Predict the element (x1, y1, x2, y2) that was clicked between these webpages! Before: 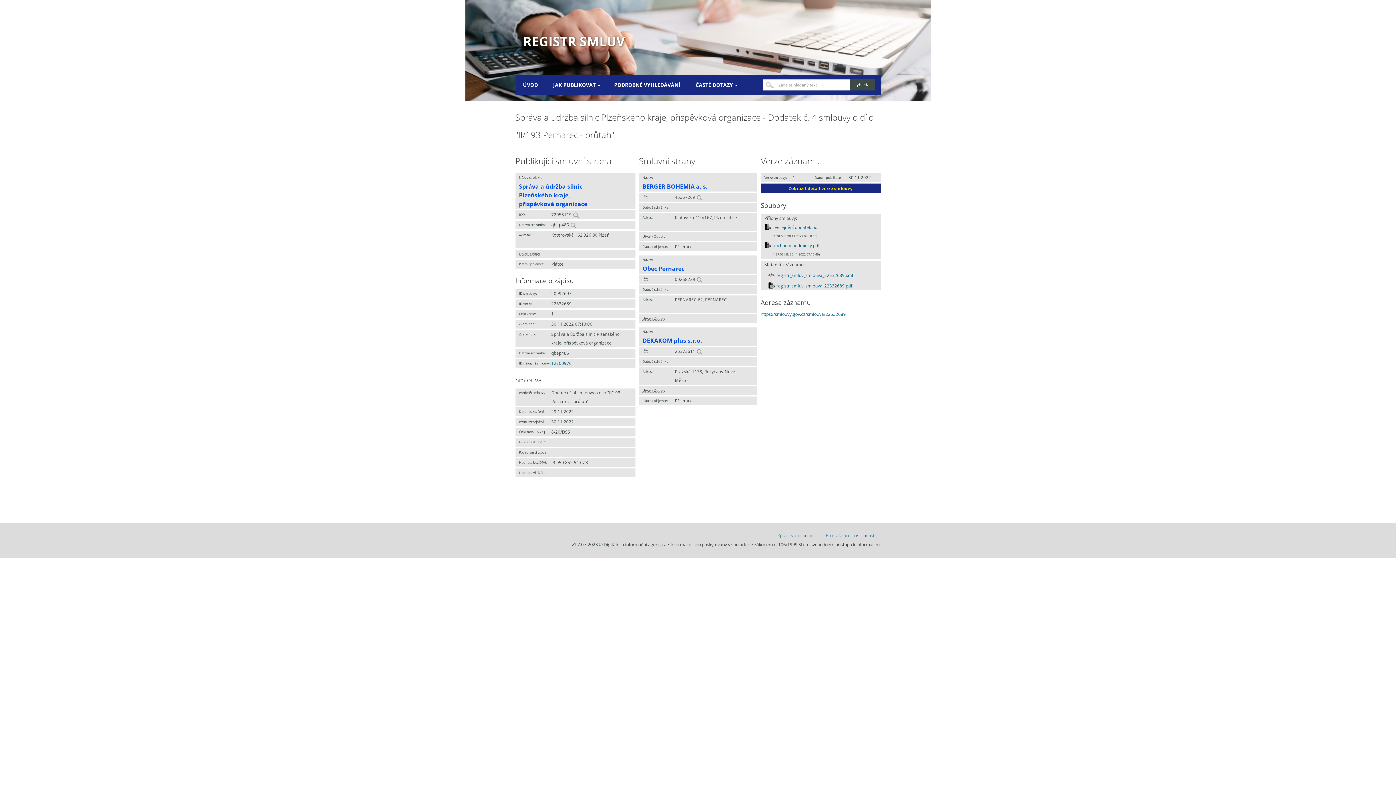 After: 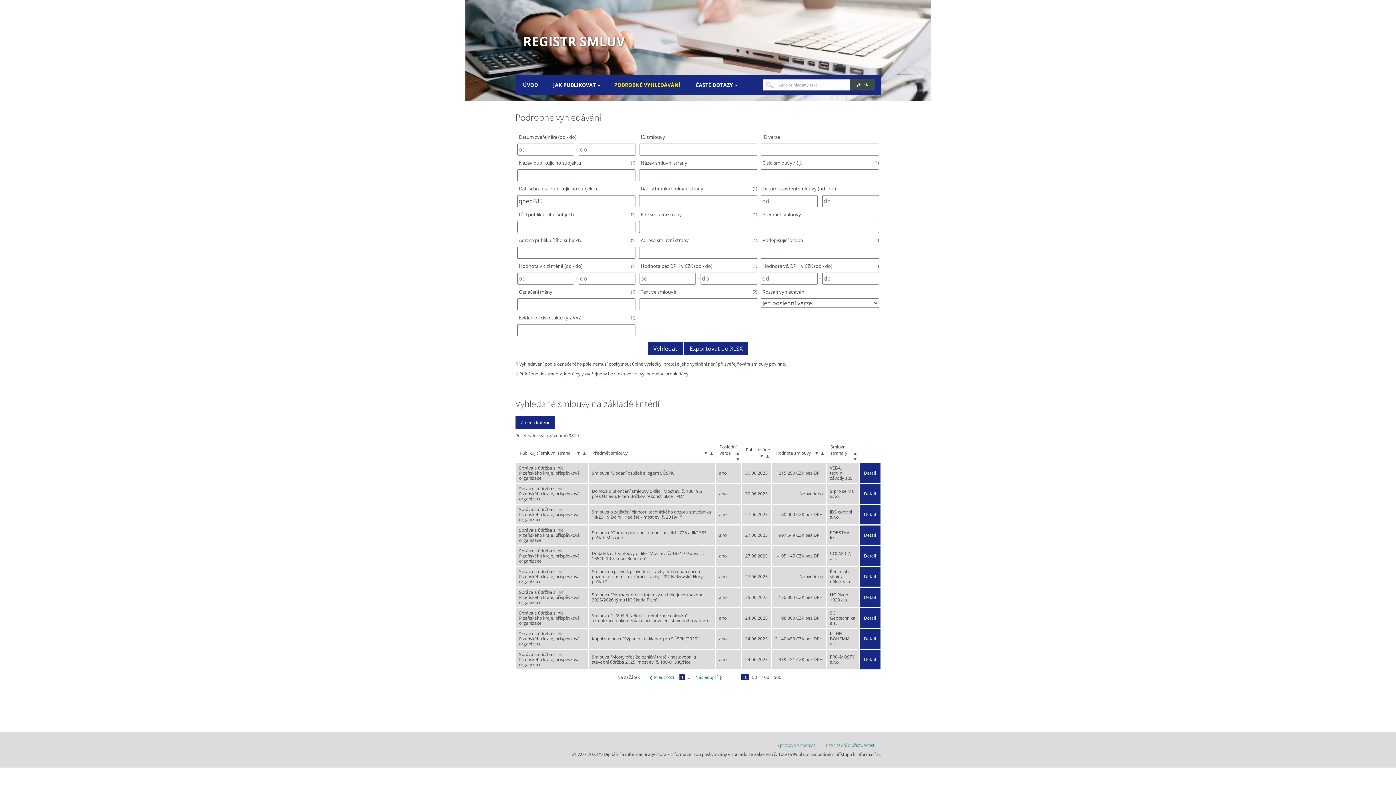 Action: bbox: (570, 222, 576, 227)